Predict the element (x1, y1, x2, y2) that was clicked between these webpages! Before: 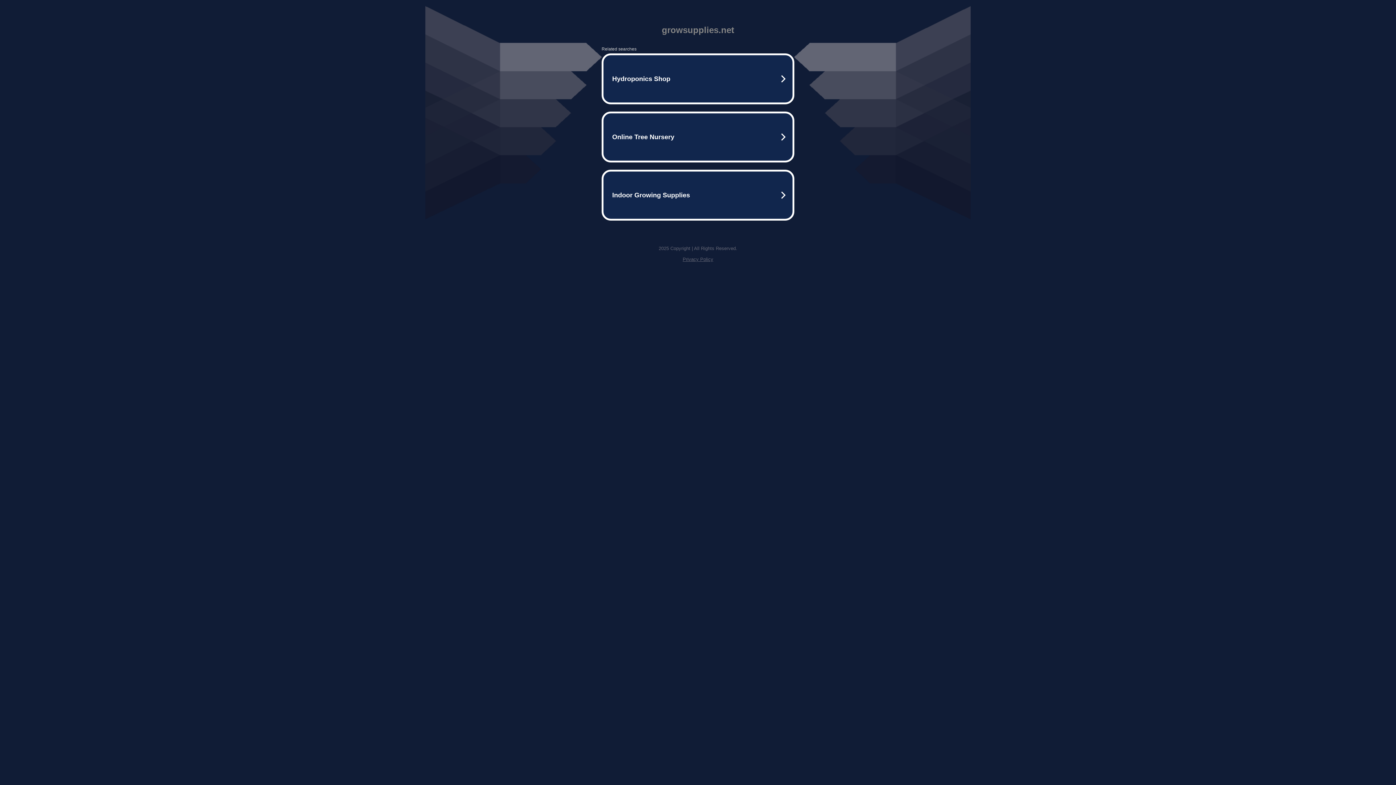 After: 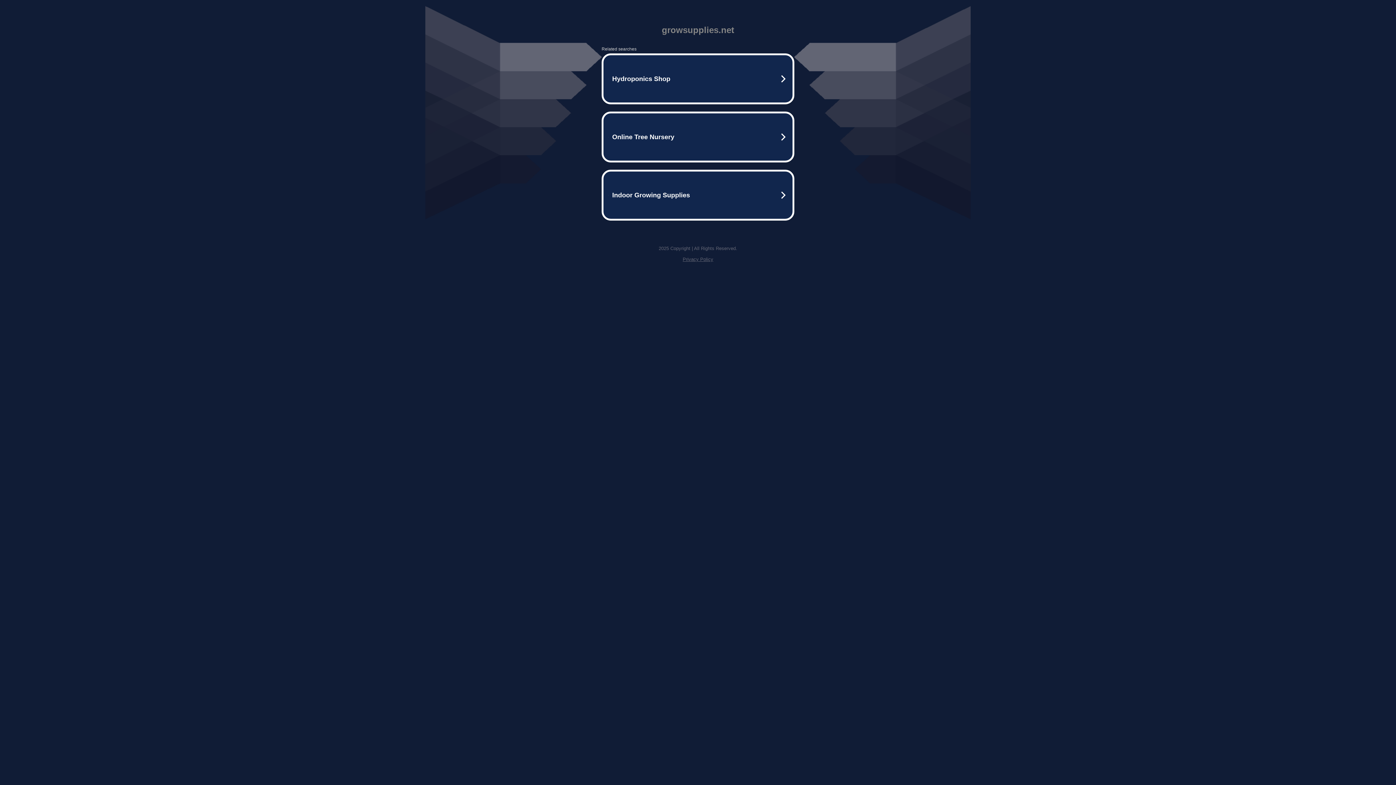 Action: bbox: (682, 256, 713, 262) label: Privacy Policy